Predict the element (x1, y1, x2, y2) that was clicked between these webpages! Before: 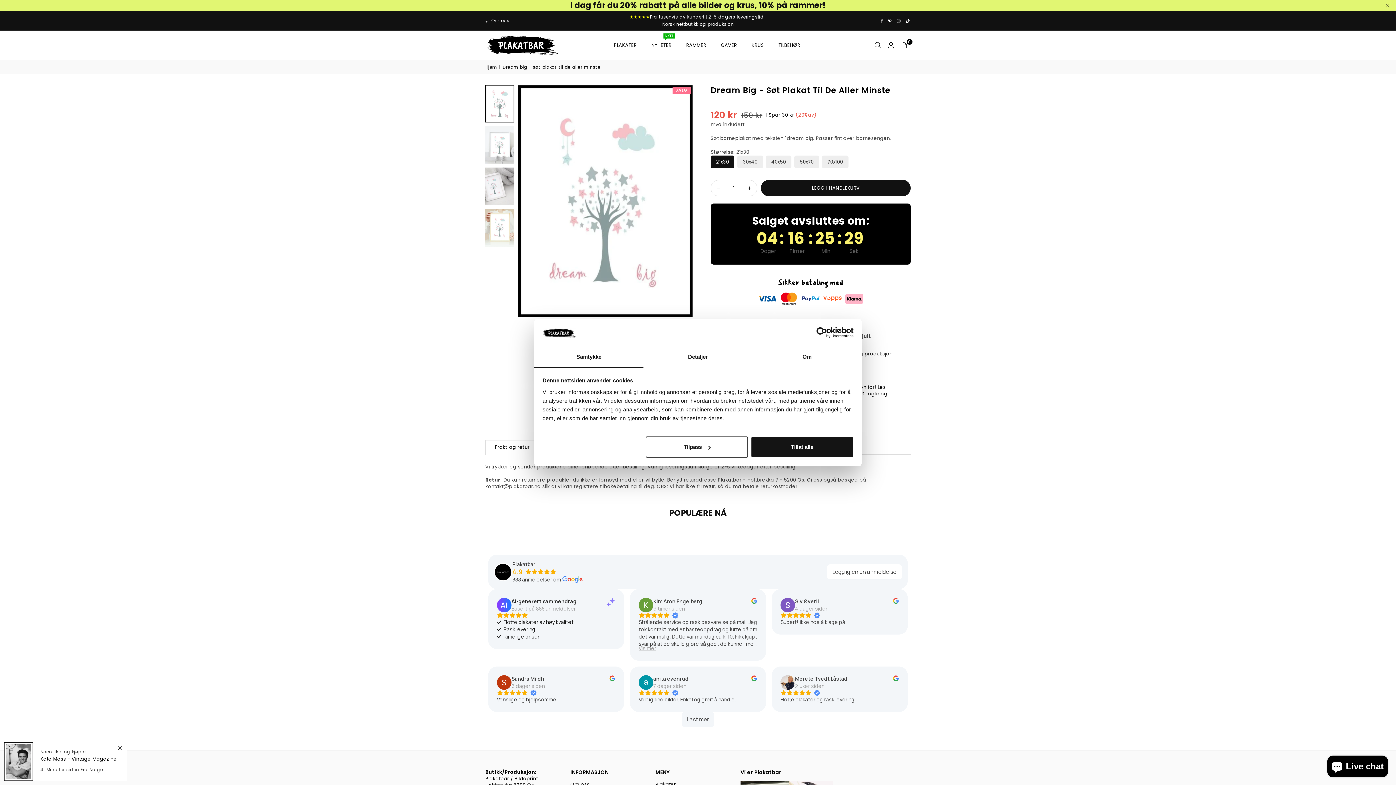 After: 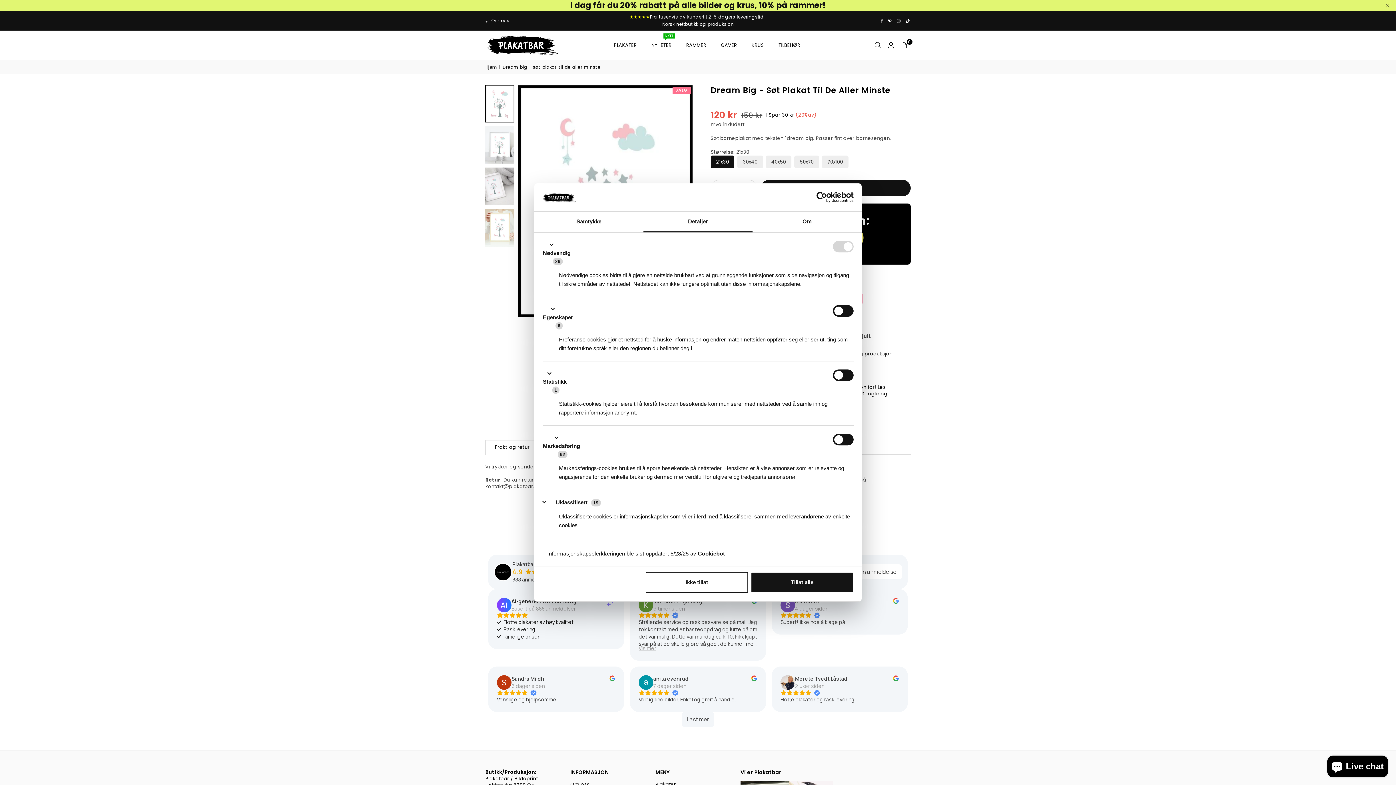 Action: label: Tilpass bbox: (645, 436, 748, 457)